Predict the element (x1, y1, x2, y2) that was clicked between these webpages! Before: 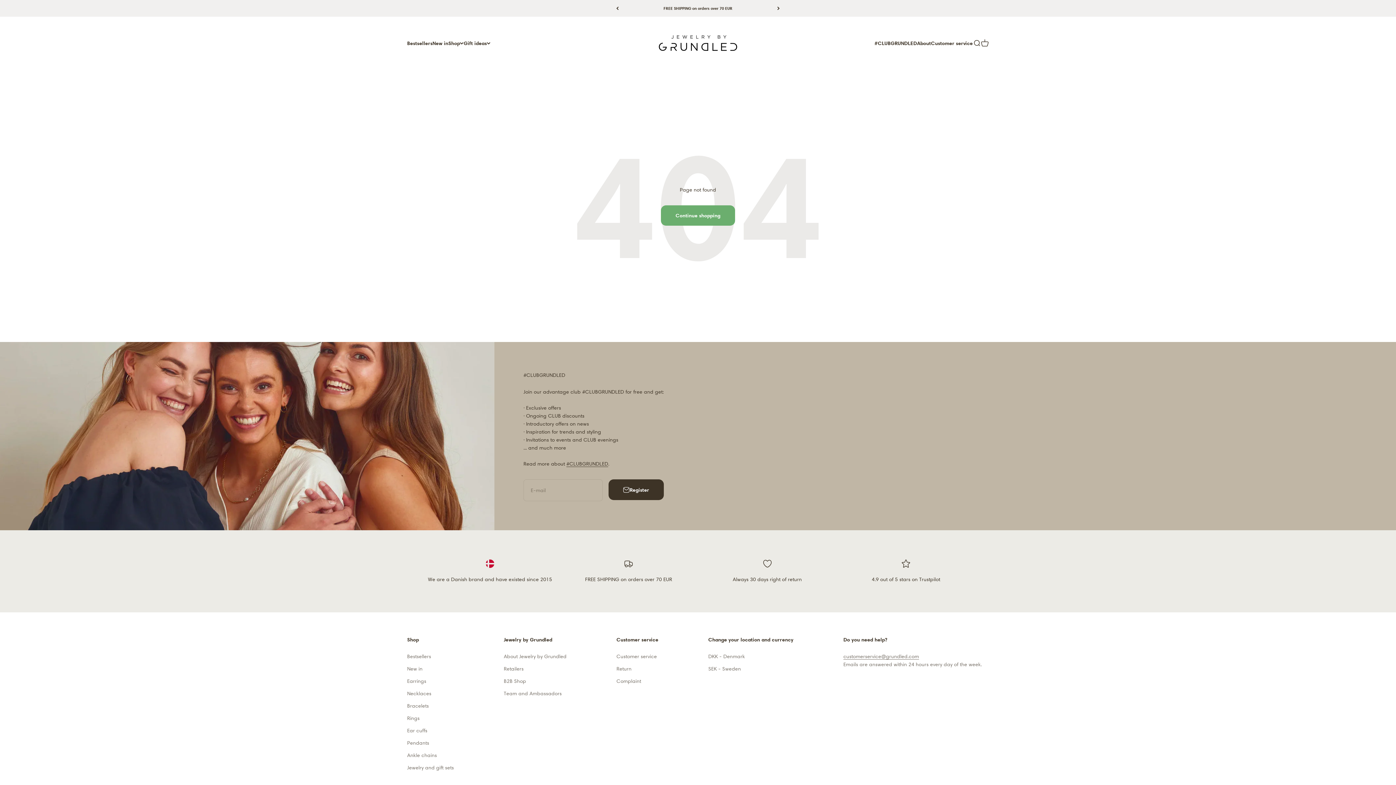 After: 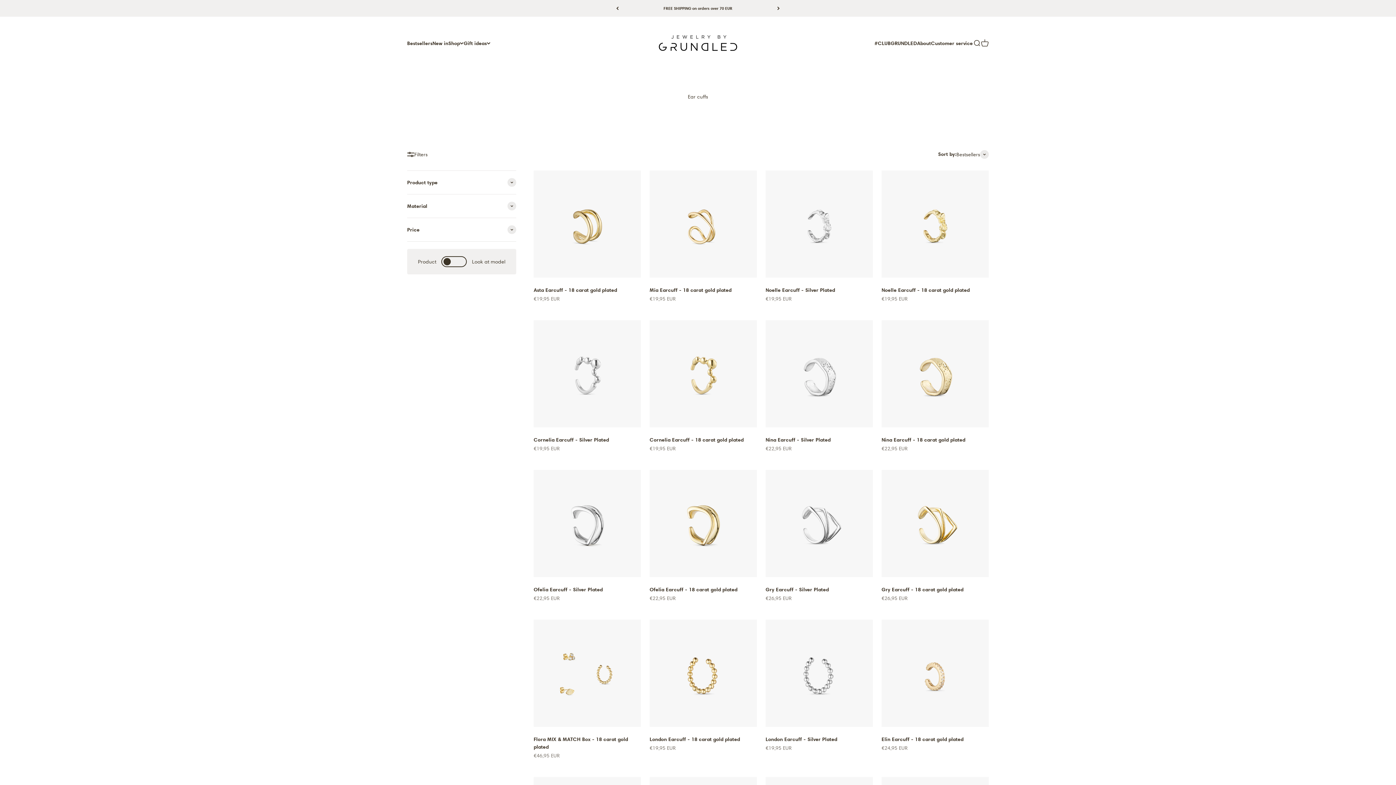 Action: bbox: (407, 727, 427, 735) label: Ear cuffs